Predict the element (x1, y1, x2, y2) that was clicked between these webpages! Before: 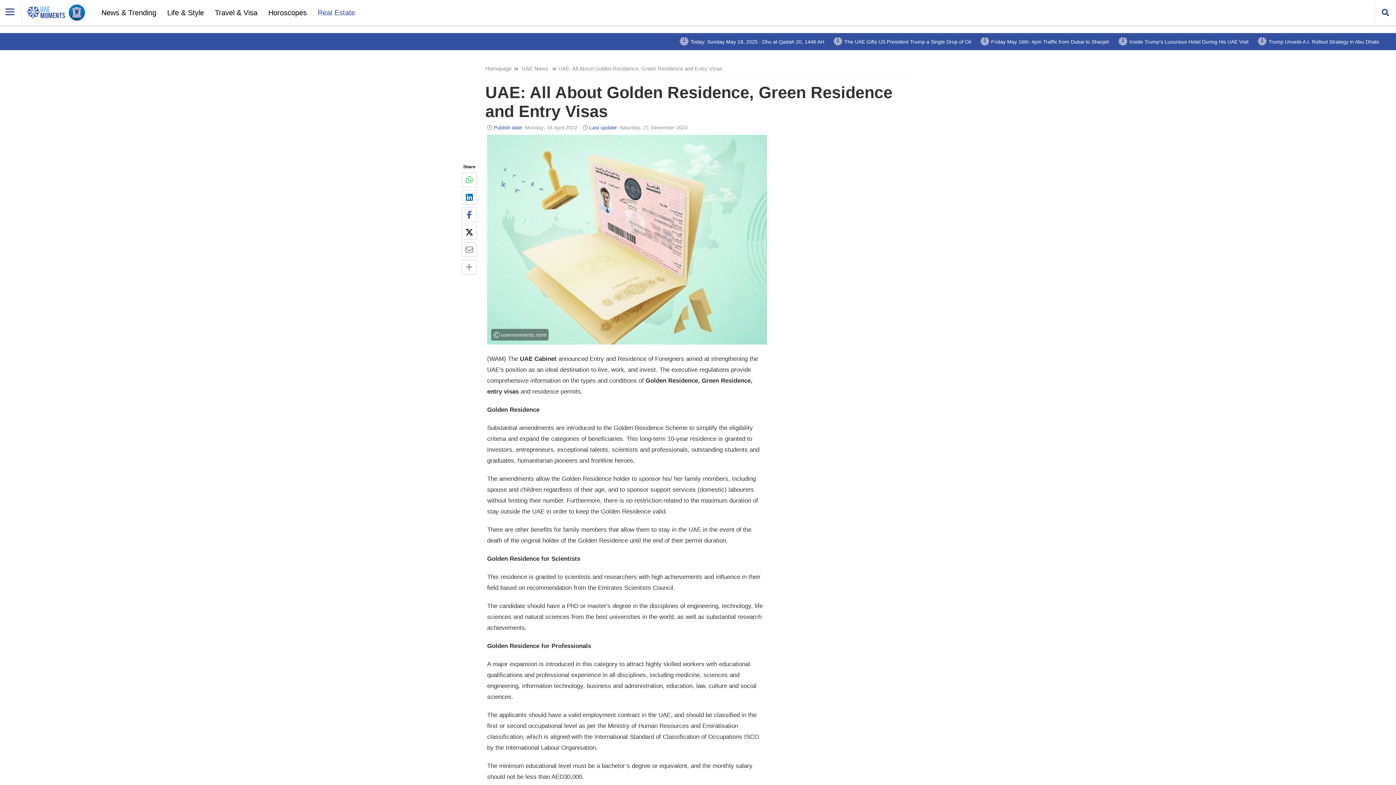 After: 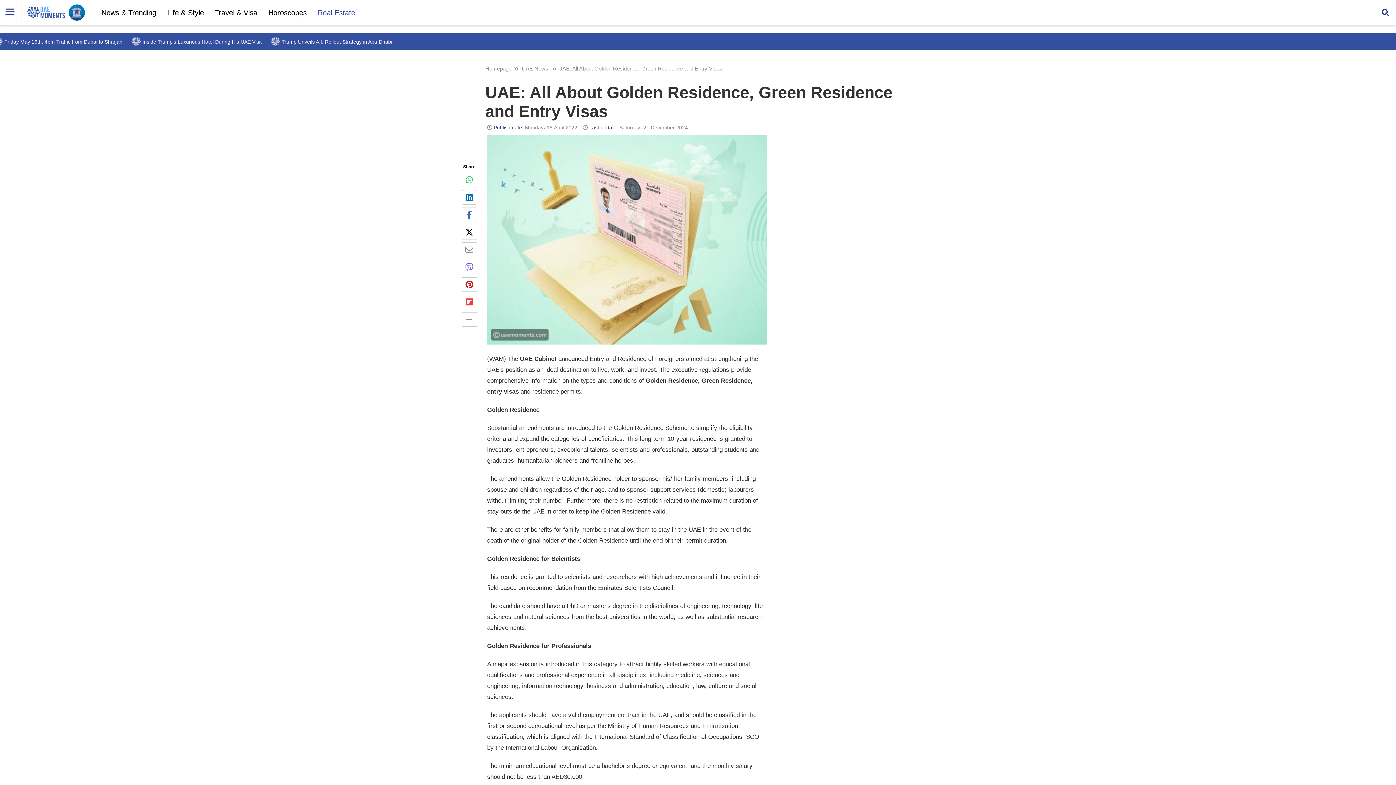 Action: bbox: (461, 260, 477, 274)